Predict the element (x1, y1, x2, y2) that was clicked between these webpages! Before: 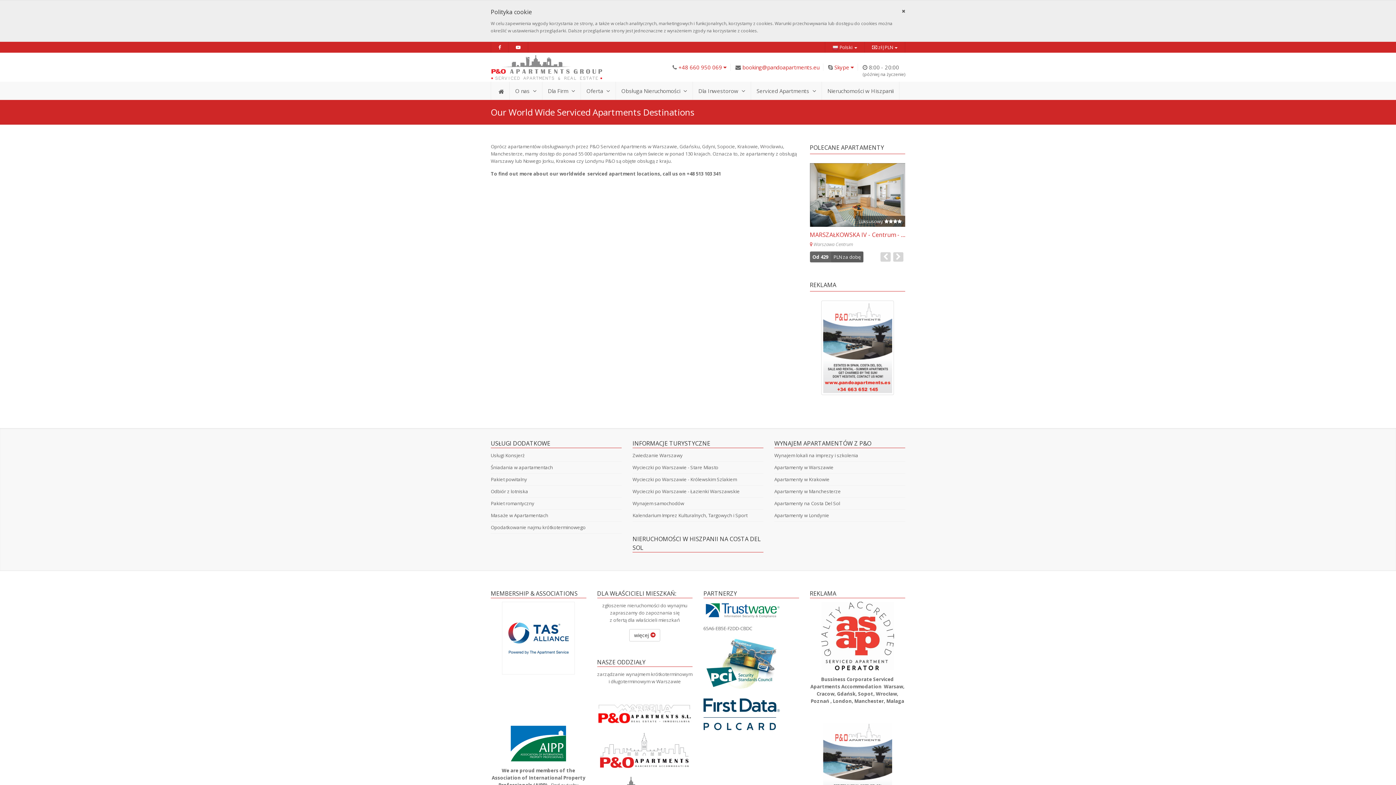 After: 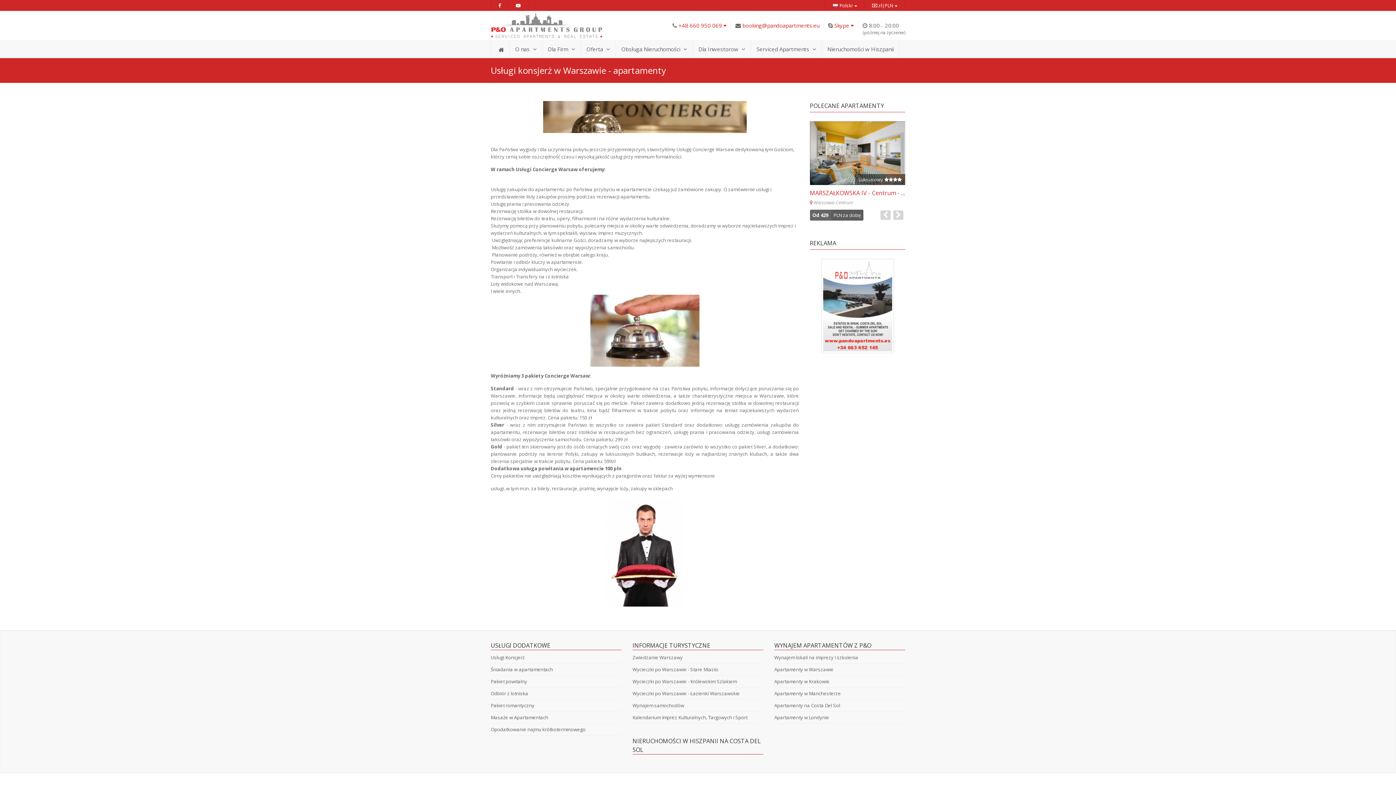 Action: label: Usługi Konsjerż bbox: (490, 452, 524, 458)